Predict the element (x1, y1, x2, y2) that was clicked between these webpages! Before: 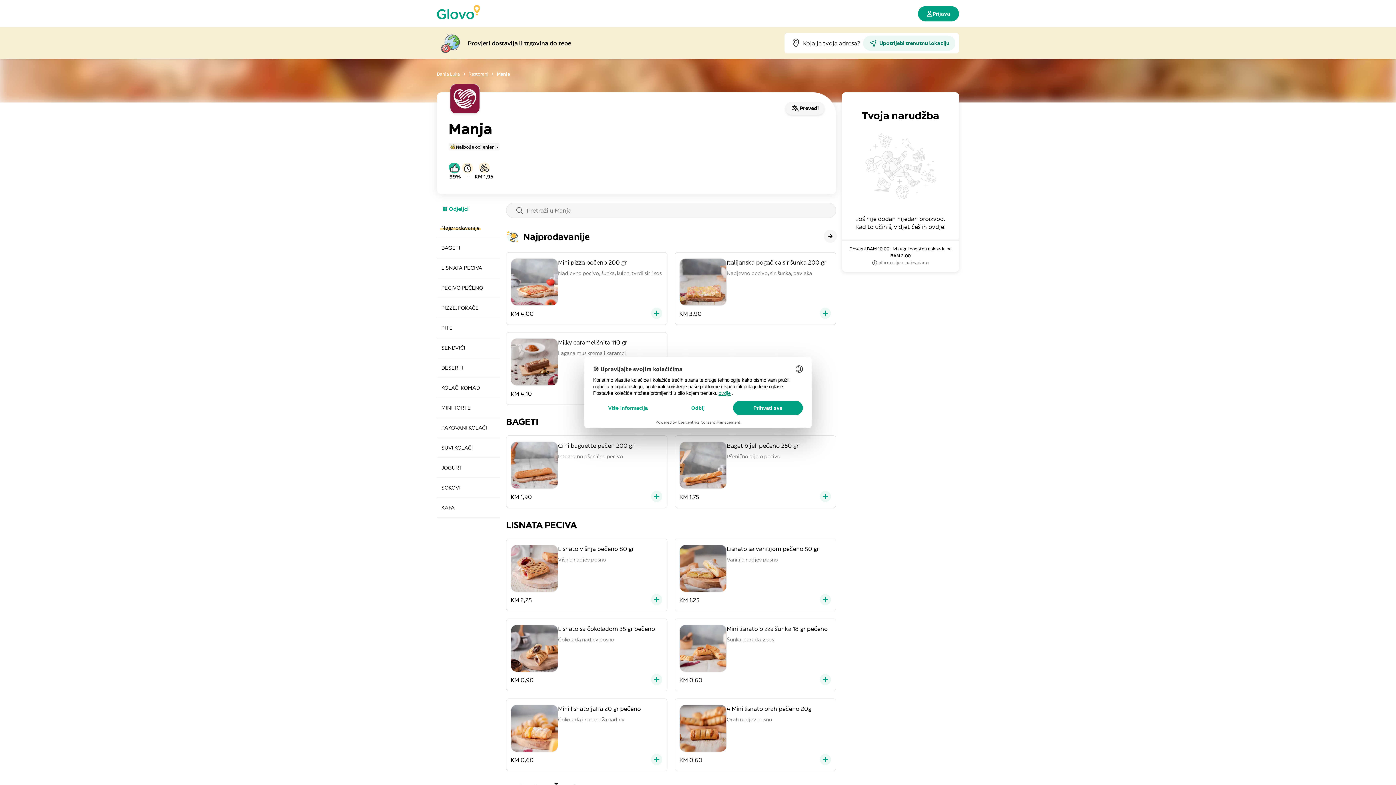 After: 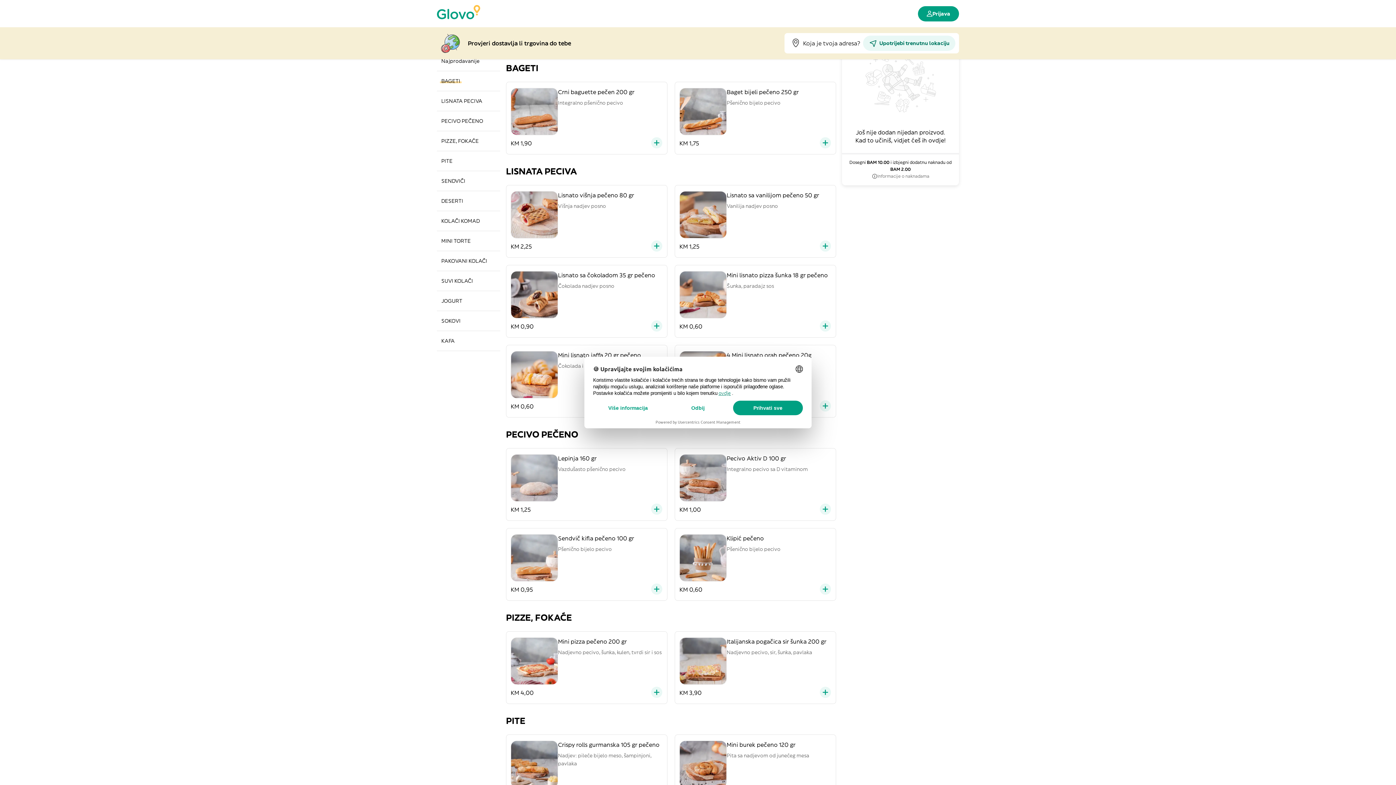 Action: label: BAGETI bbox: (437, 238, 500, 257)